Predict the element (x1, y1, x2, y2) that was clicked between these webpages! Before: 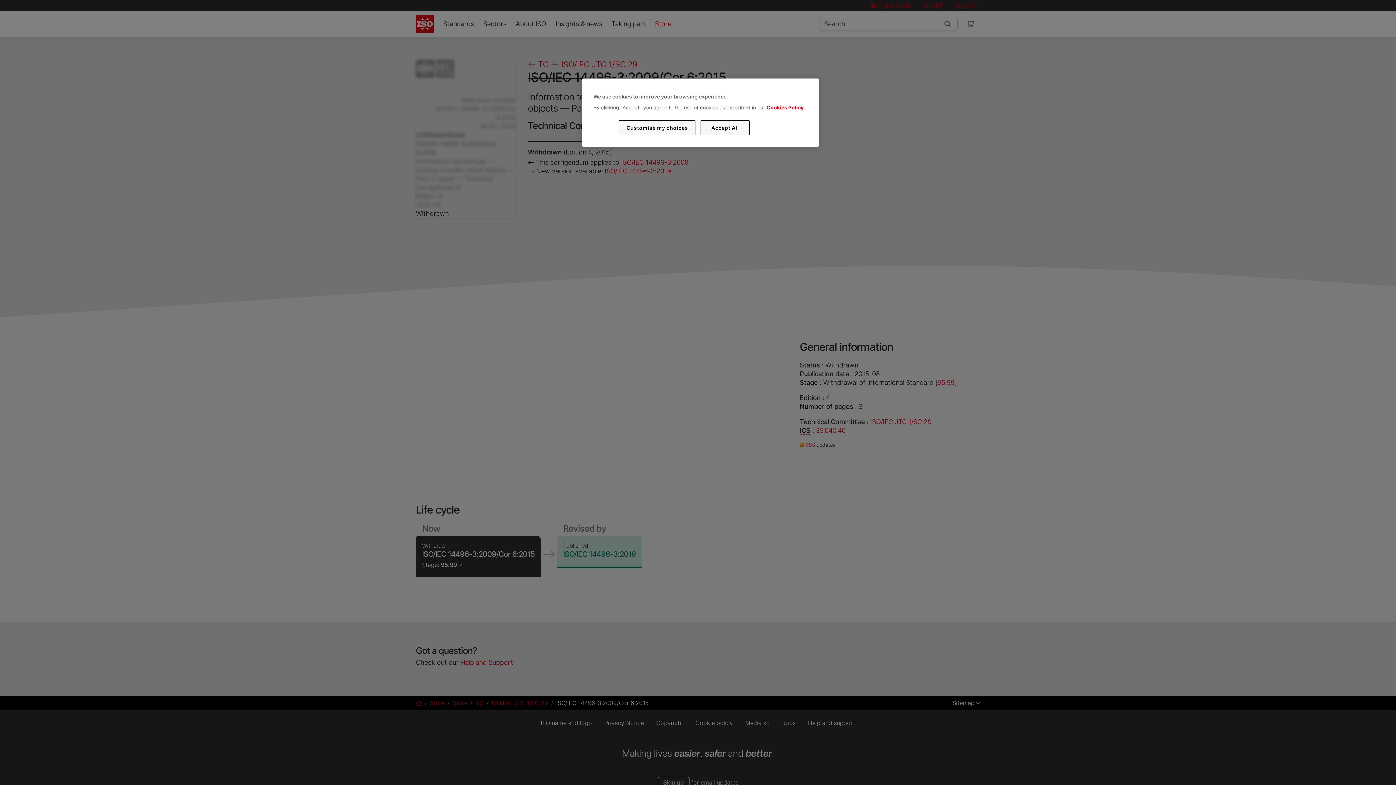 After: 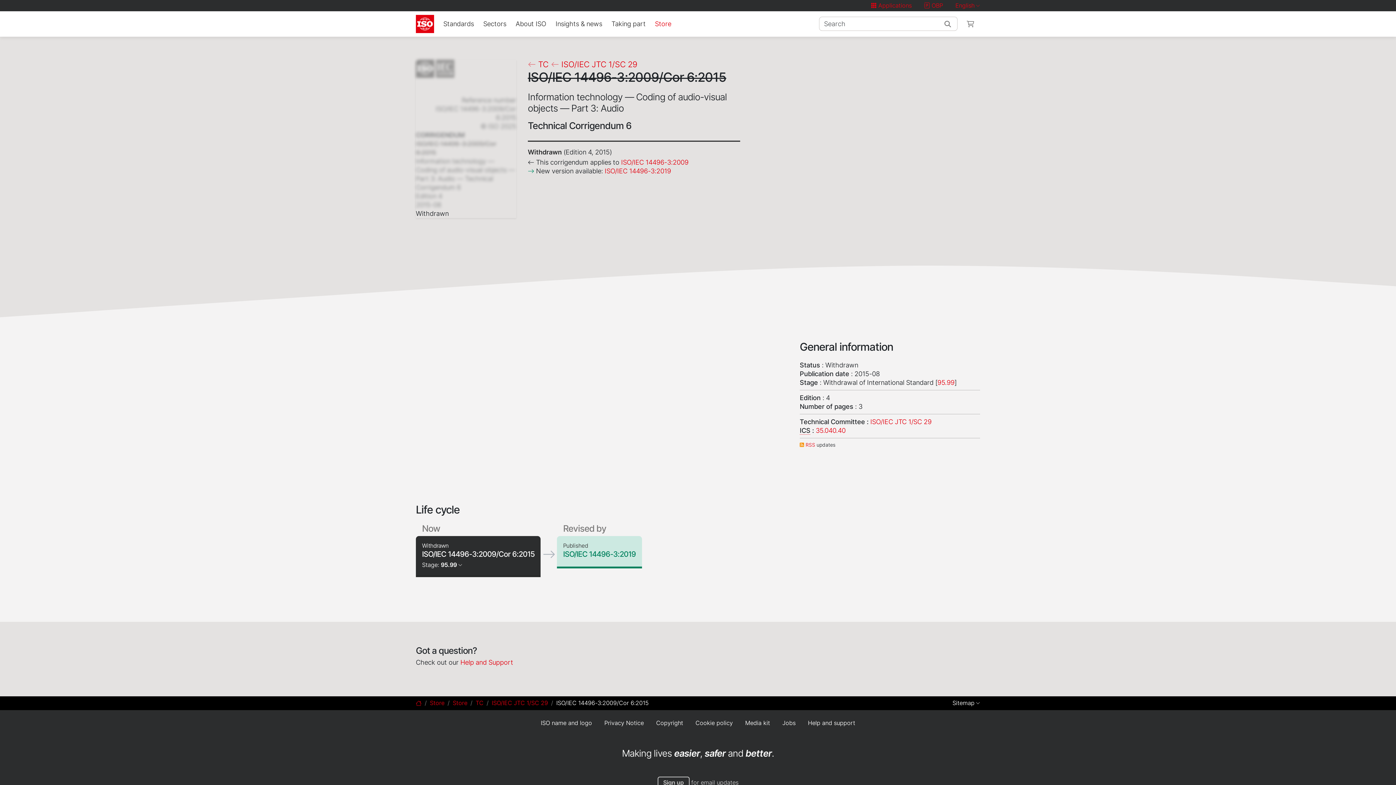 Action: label: Accept All bbox: (700, 120, 749, 135)